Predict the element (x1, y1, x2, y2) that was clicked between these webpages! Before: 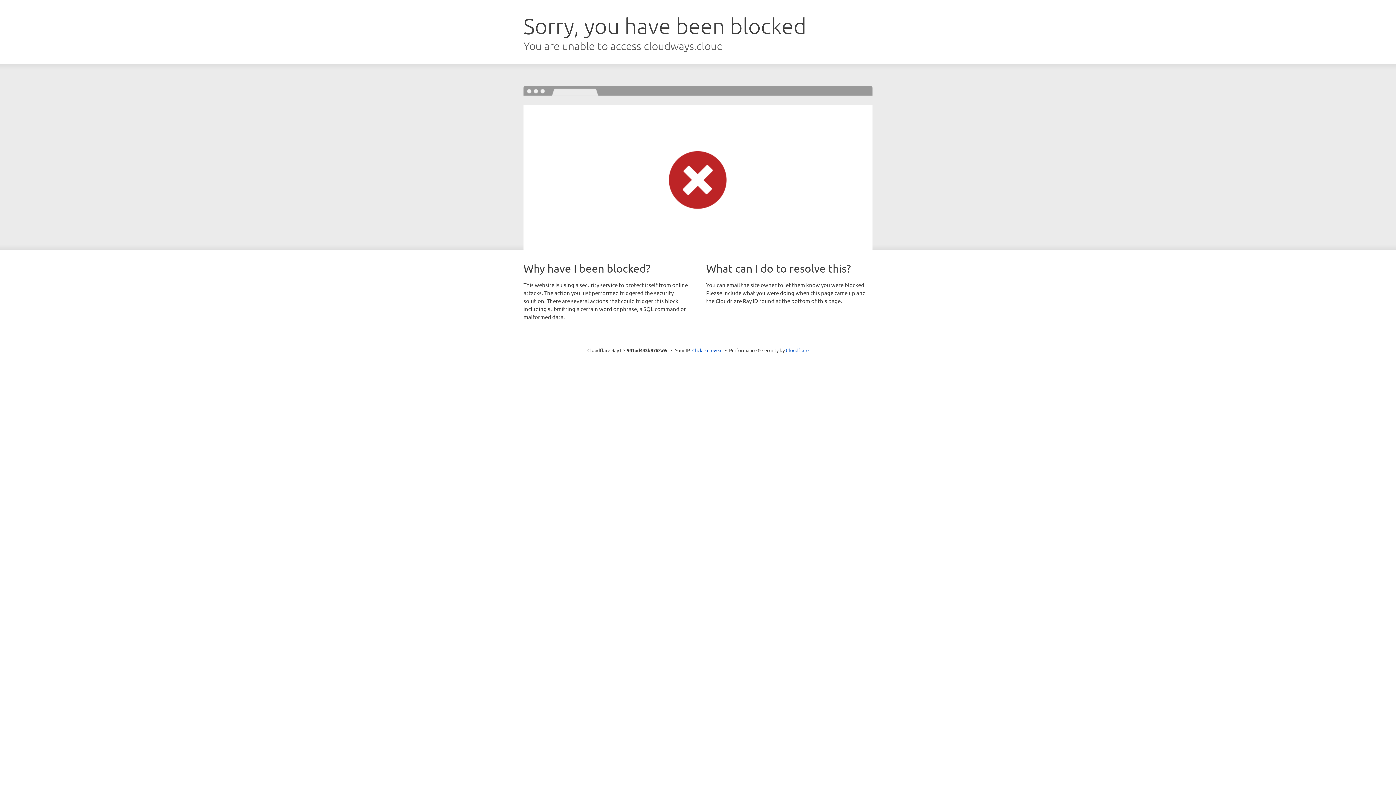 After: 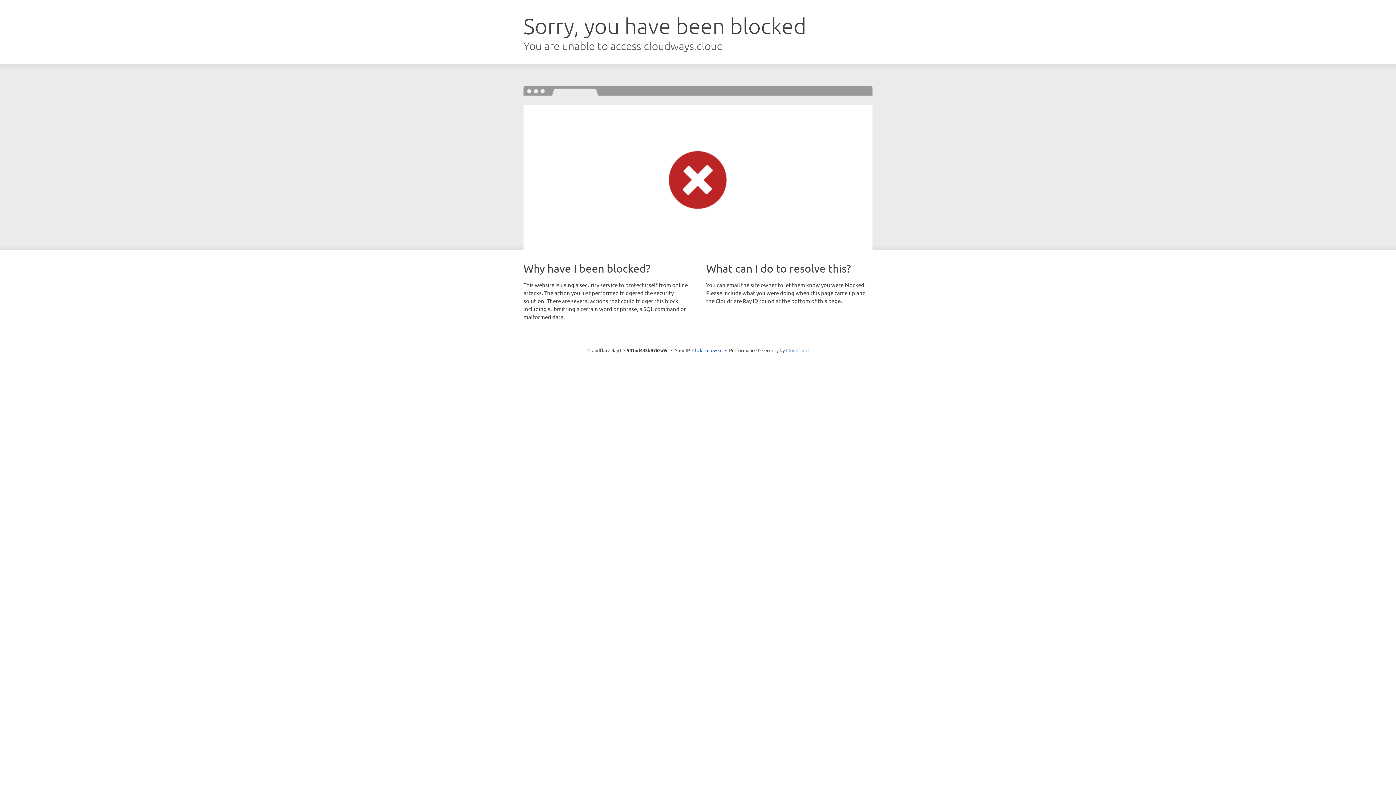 Action: label: Cloudflare bbox: (786, 347, 808, 353)